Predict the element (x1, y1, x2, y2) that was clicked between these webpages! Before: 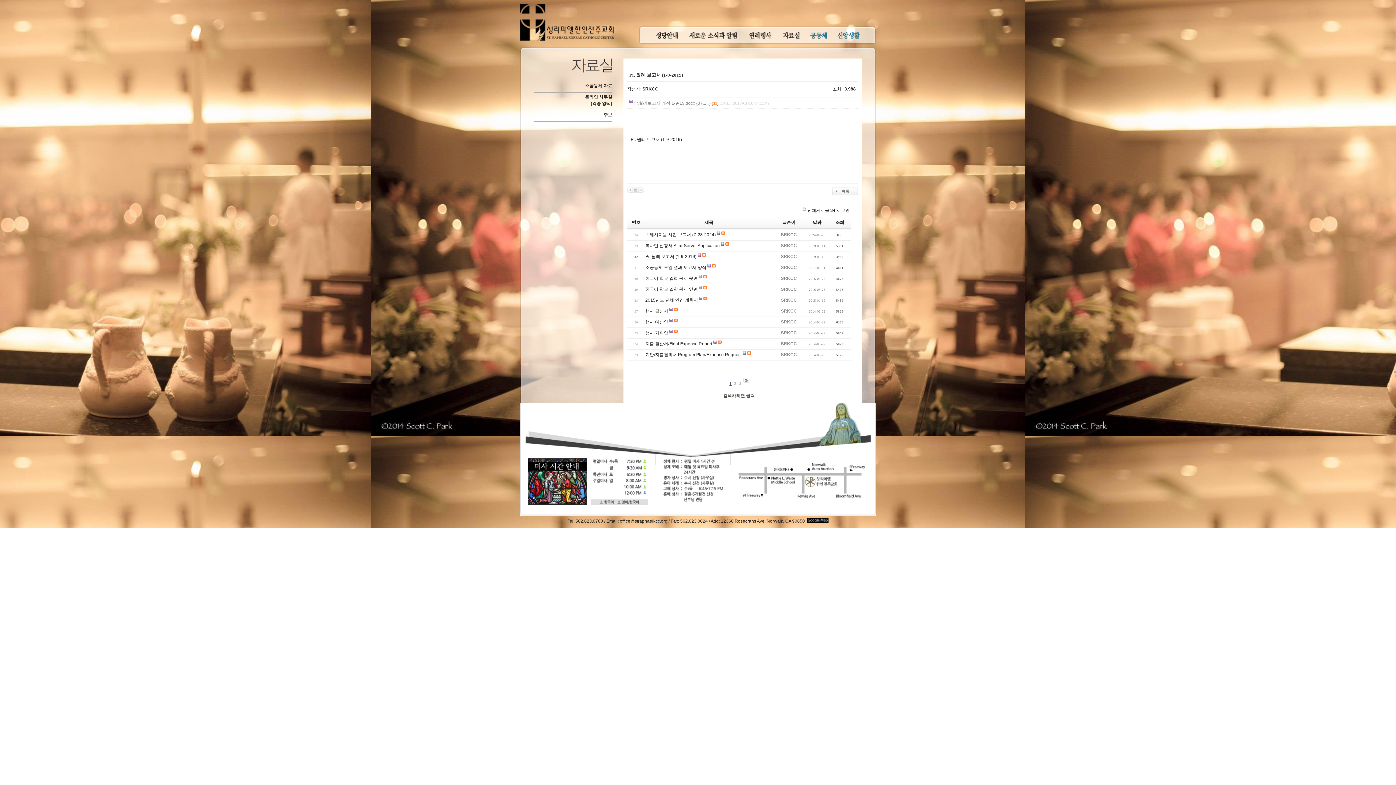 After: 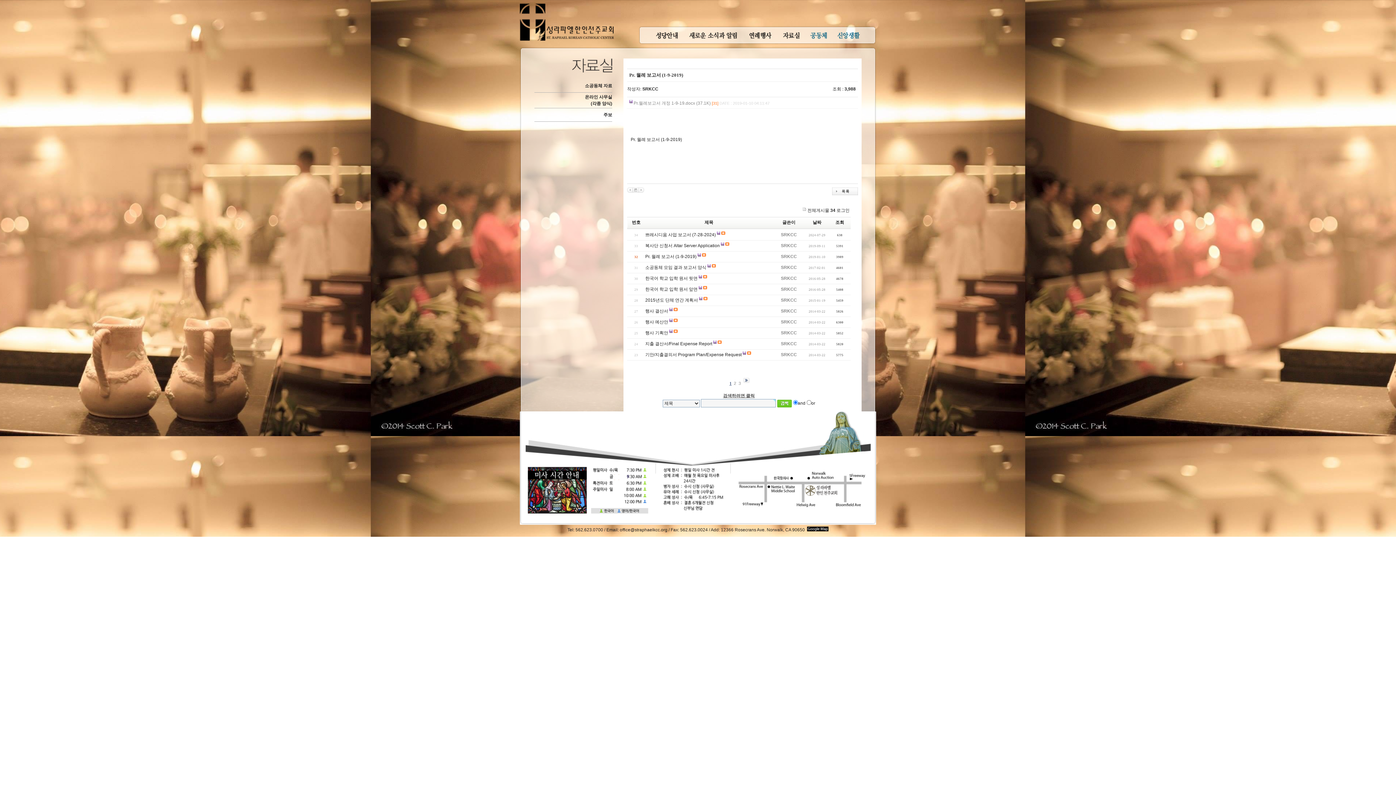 Action: label: 검색하려면 클릭 bbox: (723, 393, 754, 398)